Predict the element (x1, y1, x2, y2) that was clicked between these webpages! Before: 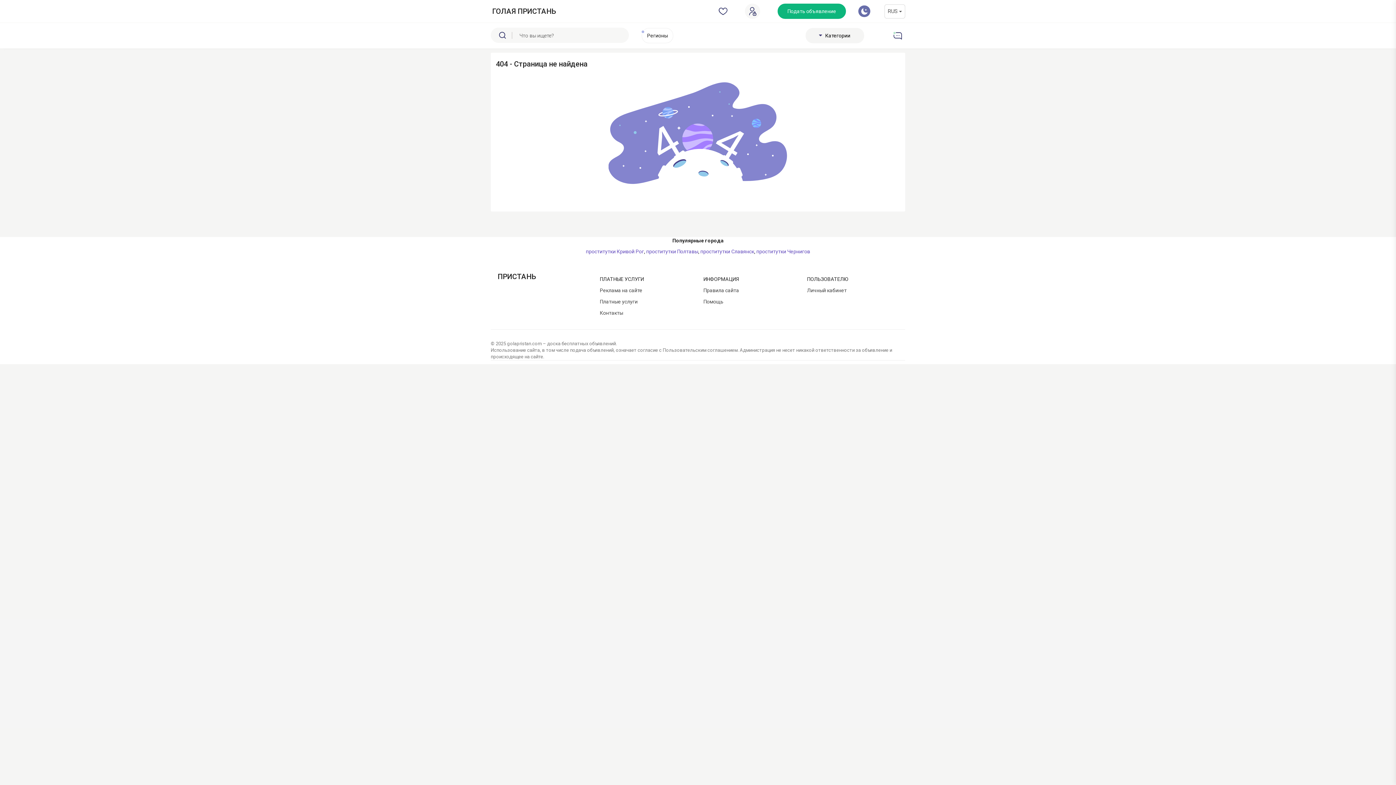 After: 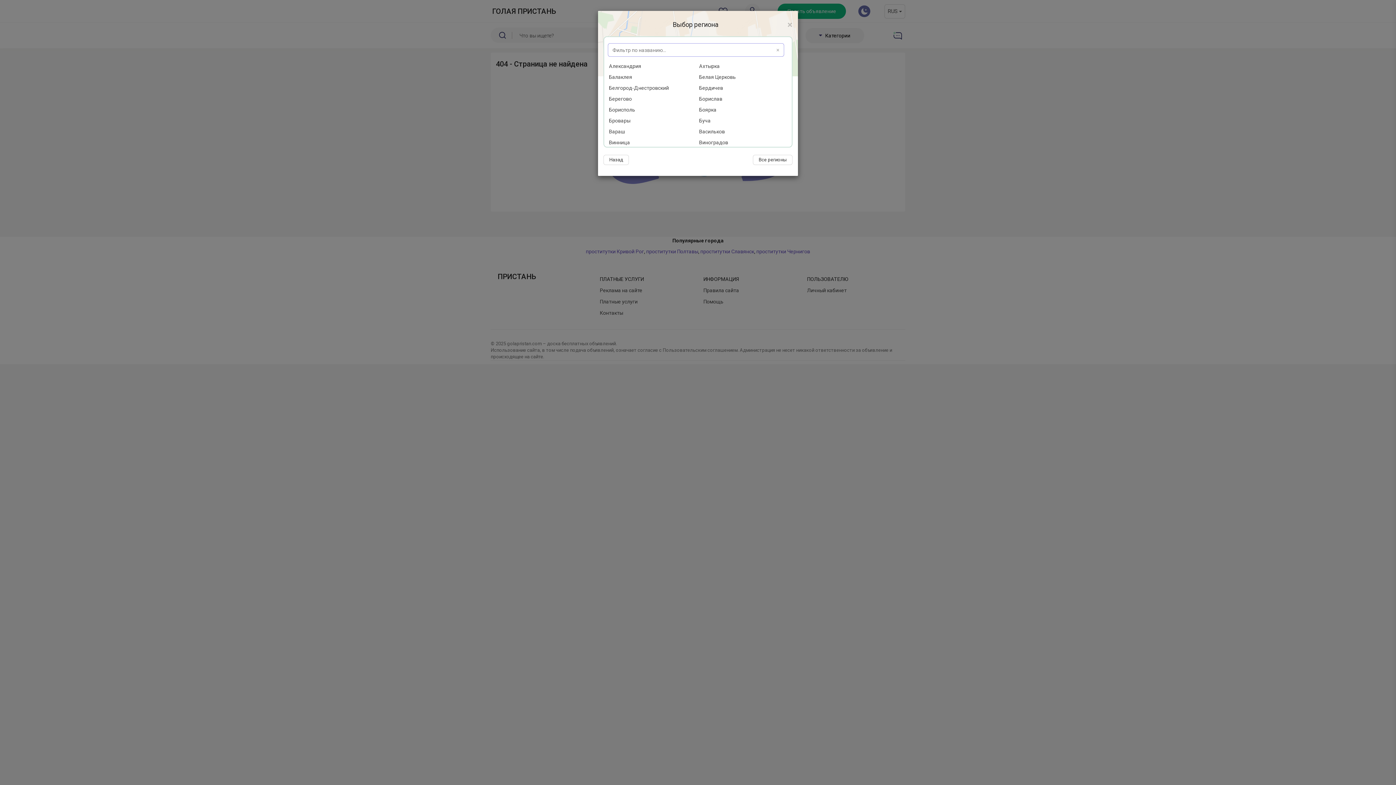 Action: bbox: (641, 28, 673, 43) label: Регионы